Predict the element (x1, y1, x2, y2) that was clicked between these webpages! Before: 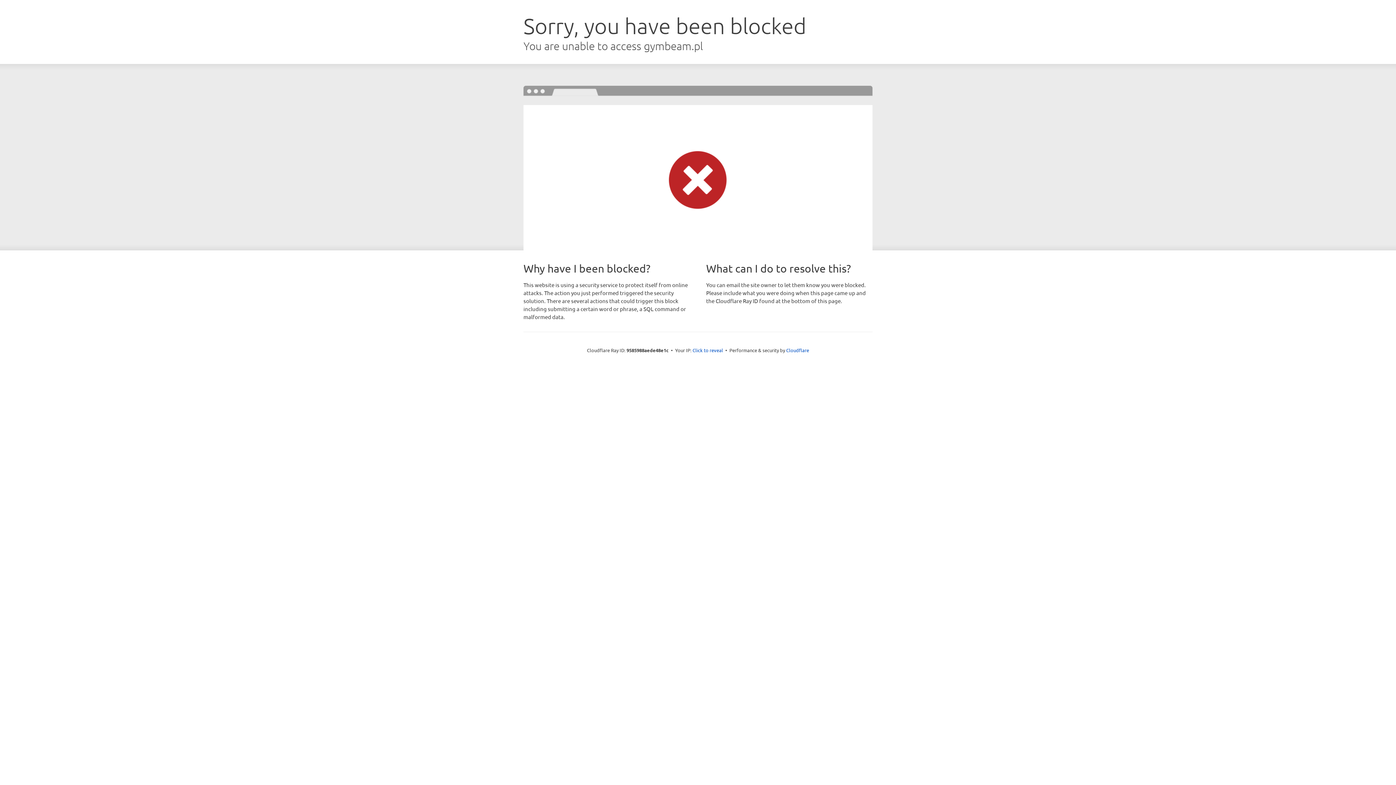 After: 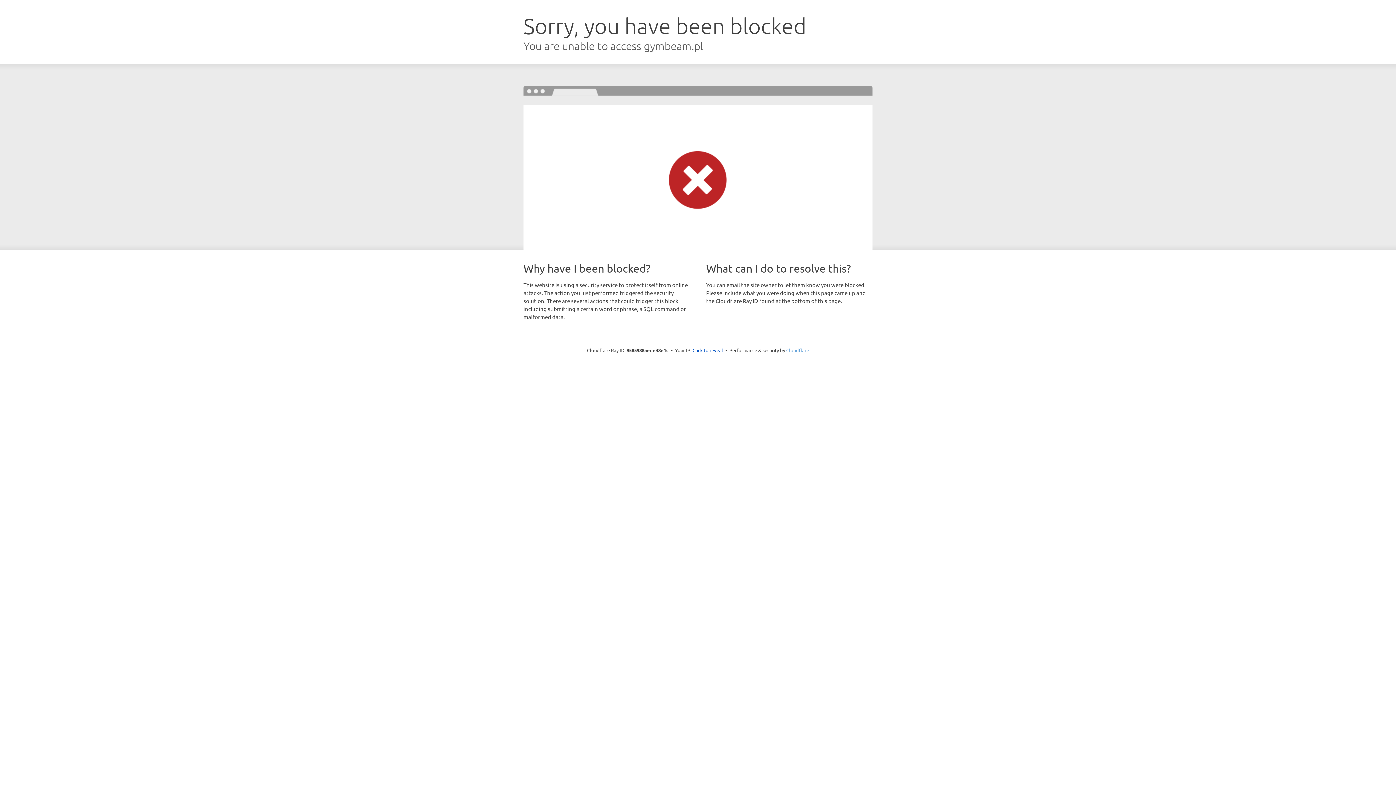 Action: bbox: (786, 347, 809, 353) label: Cloudflare